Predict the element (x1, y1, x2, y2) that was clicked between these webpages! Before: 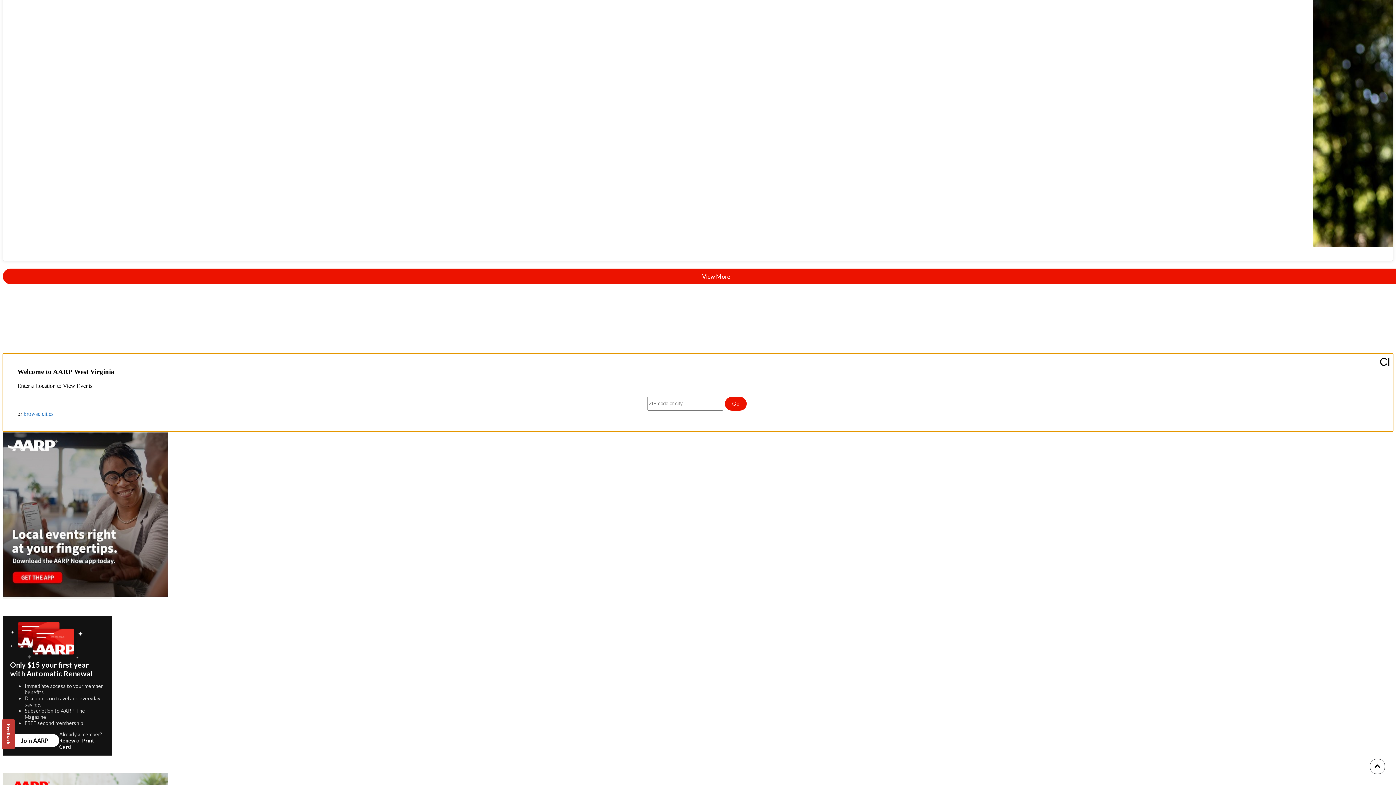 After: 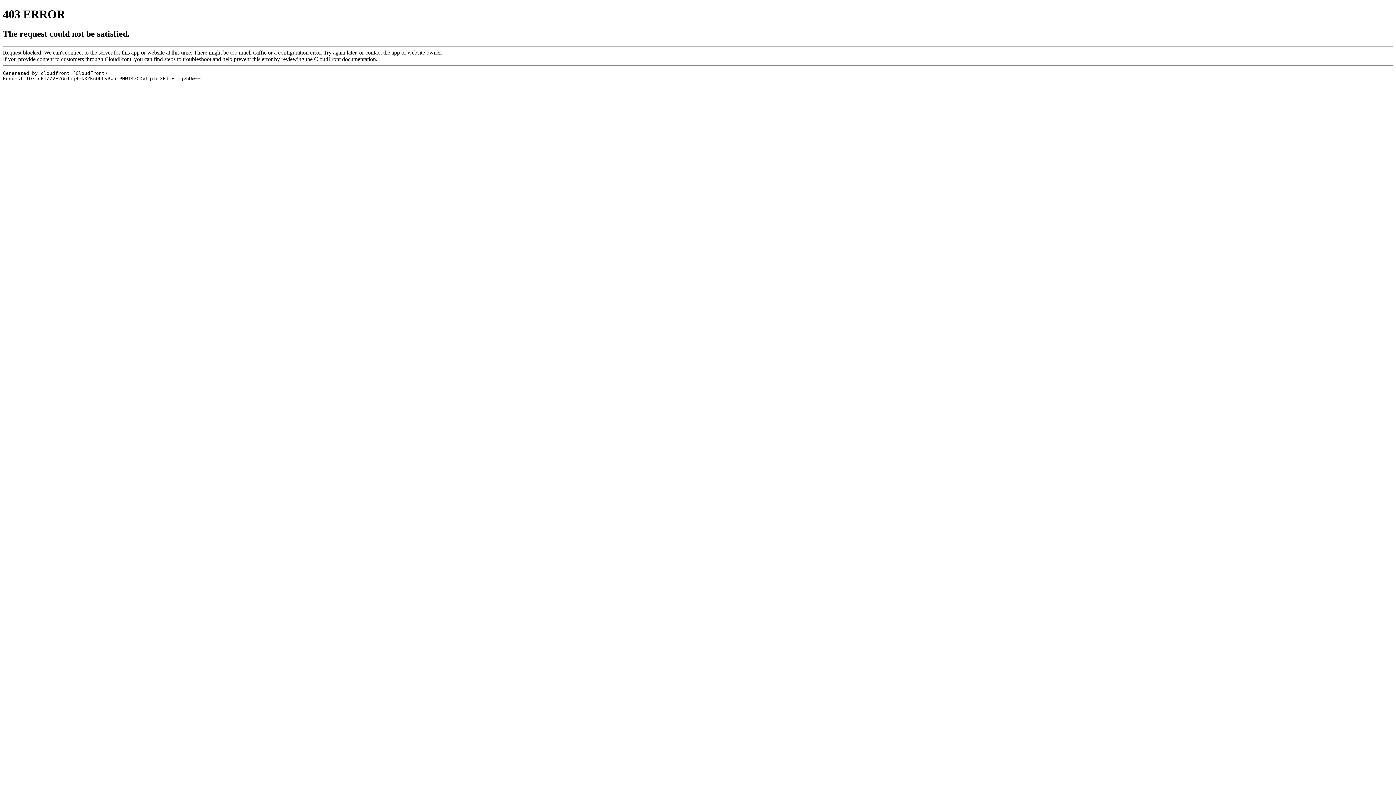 Action: bbox: (2, 592, 168, 598)